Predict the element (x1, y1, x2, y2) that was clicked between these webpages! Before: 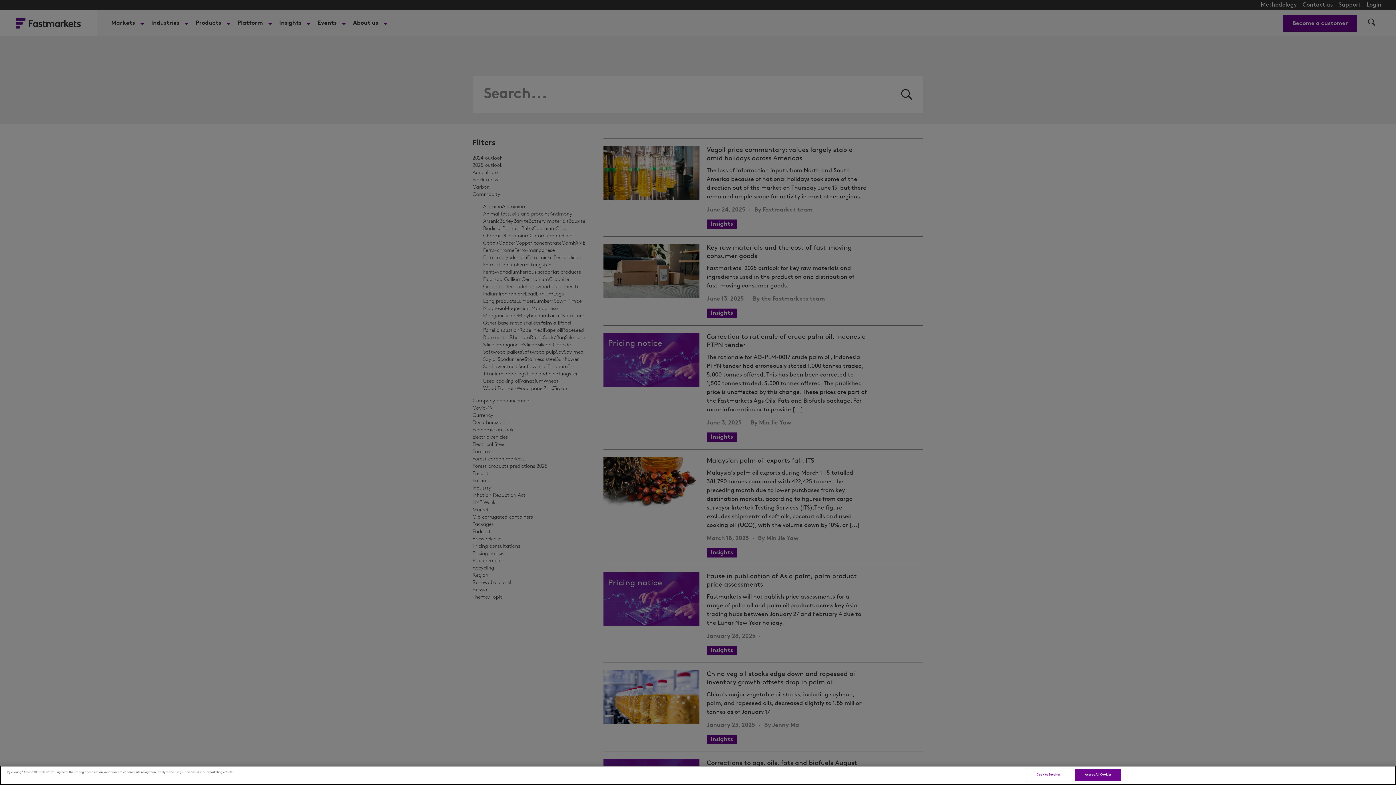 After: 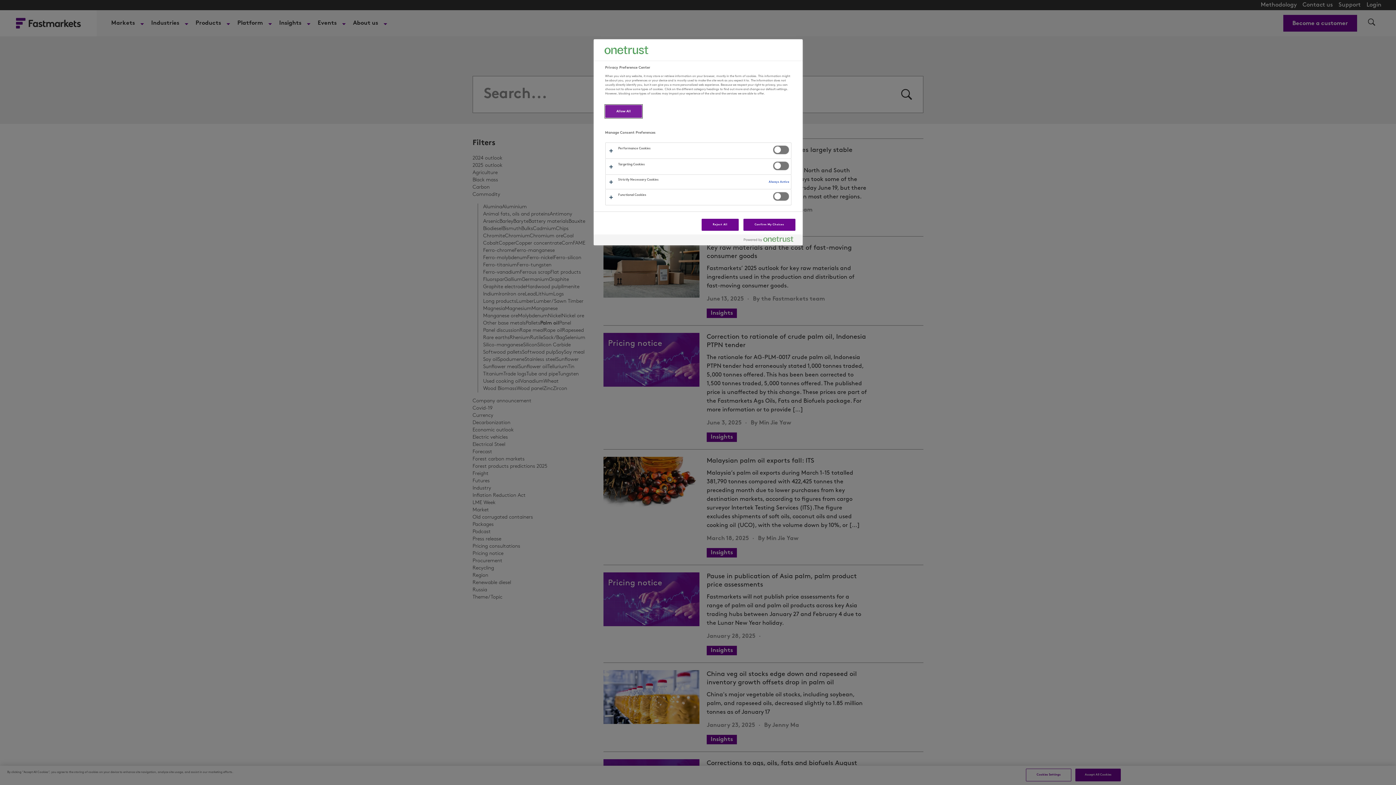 Action: label: Cookies Settings bbox: (1026, 769, 1071, 781)